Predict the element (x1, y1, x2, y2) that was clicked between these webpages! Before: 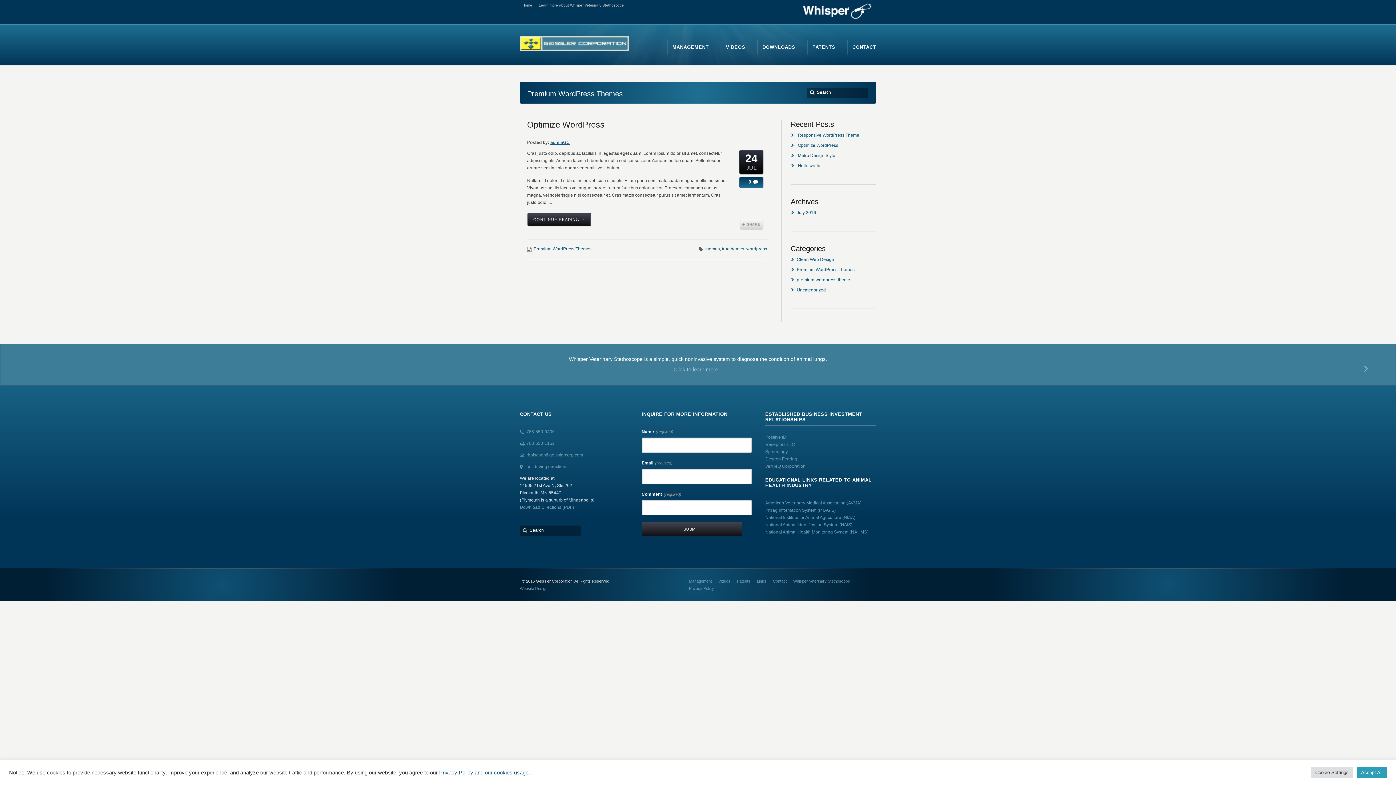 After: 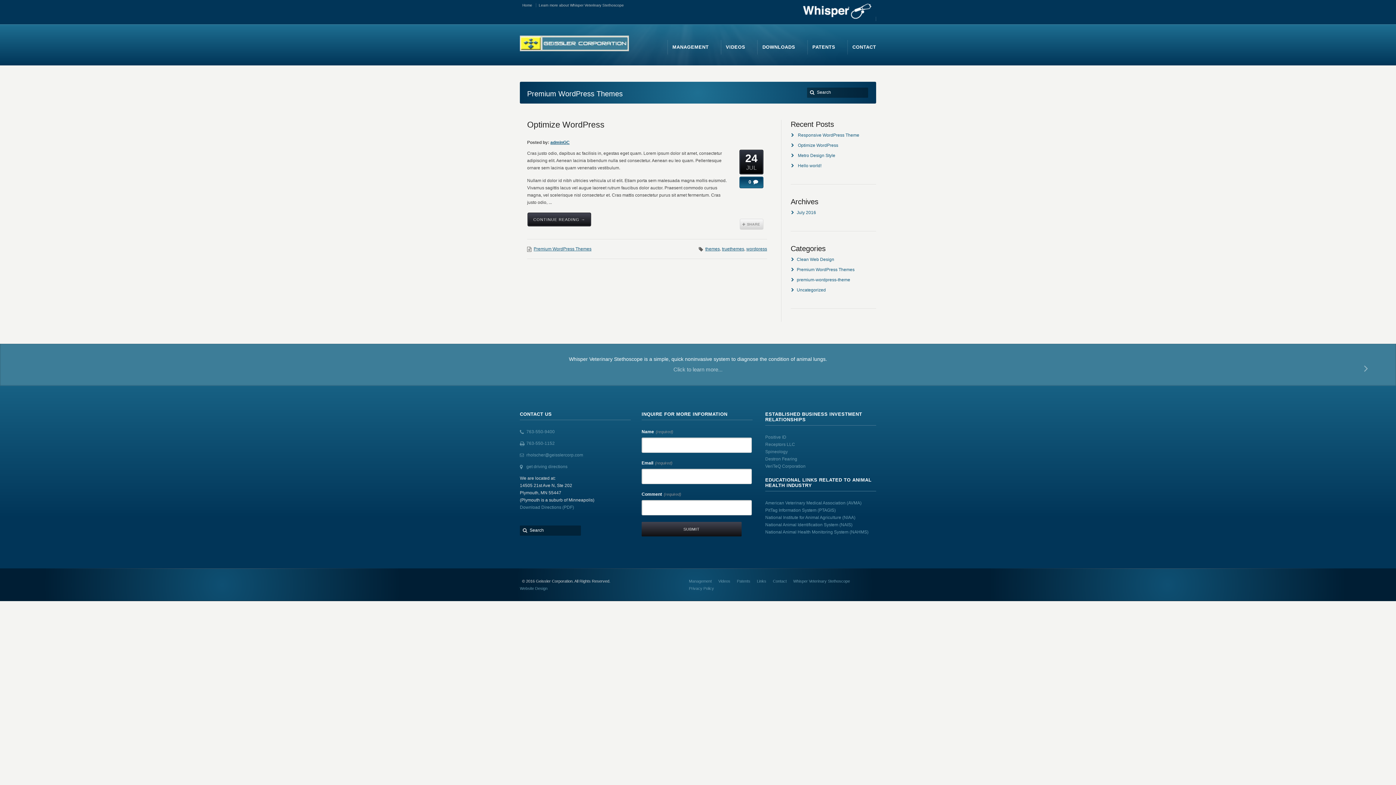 Action: label: Accept All bbox: (1357, 767, 1387, 778)